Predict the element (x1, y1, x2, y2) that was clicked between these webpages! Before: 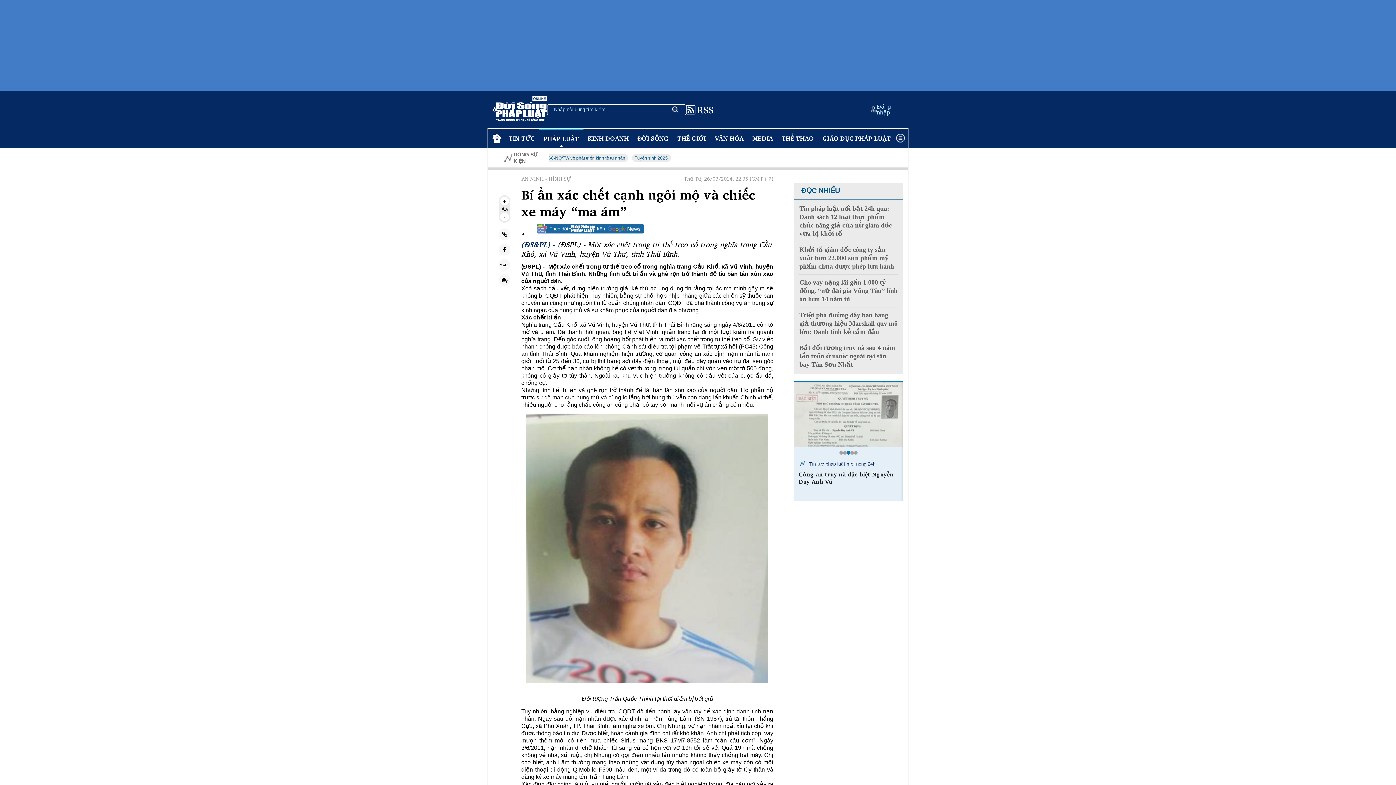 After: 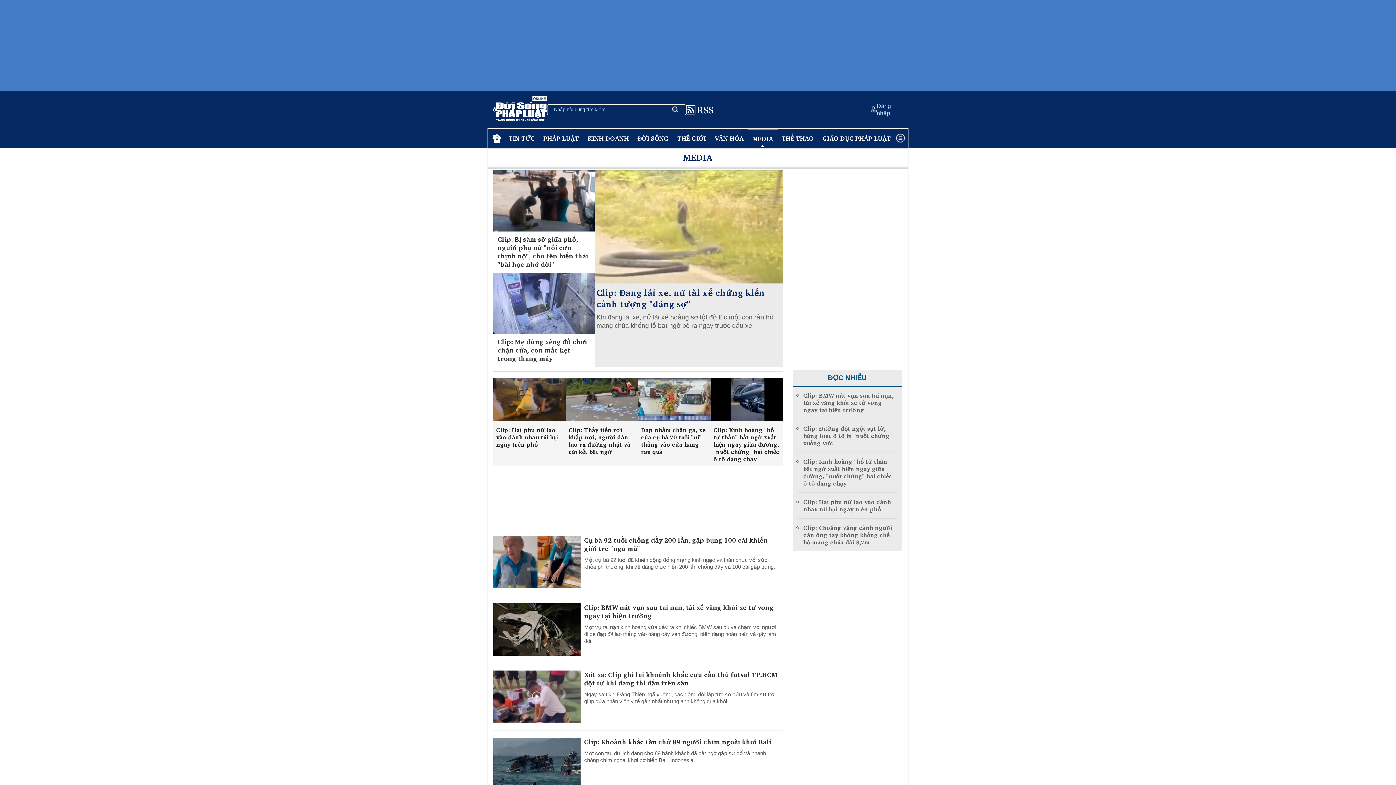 Action: bbox: (748, 129, 777, 147) label: MEDIA